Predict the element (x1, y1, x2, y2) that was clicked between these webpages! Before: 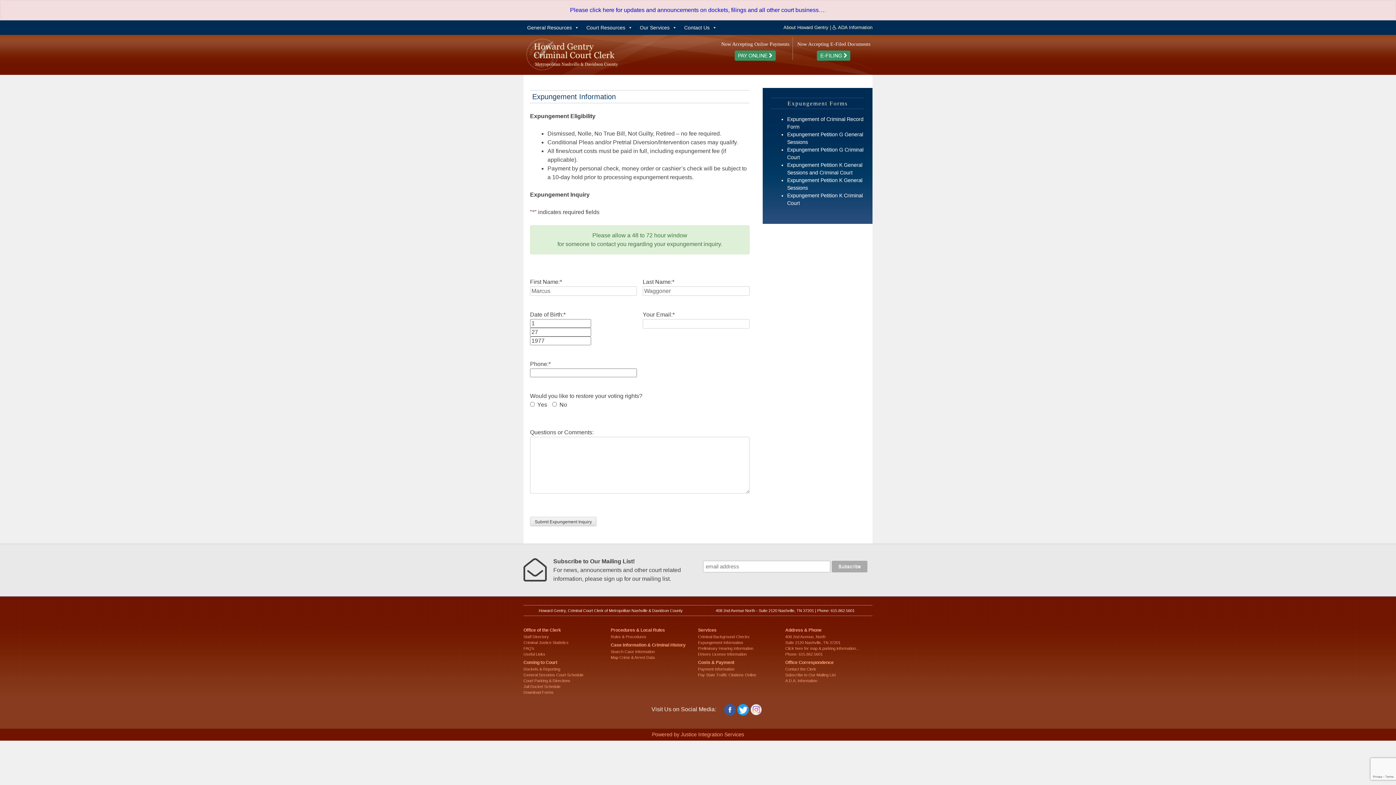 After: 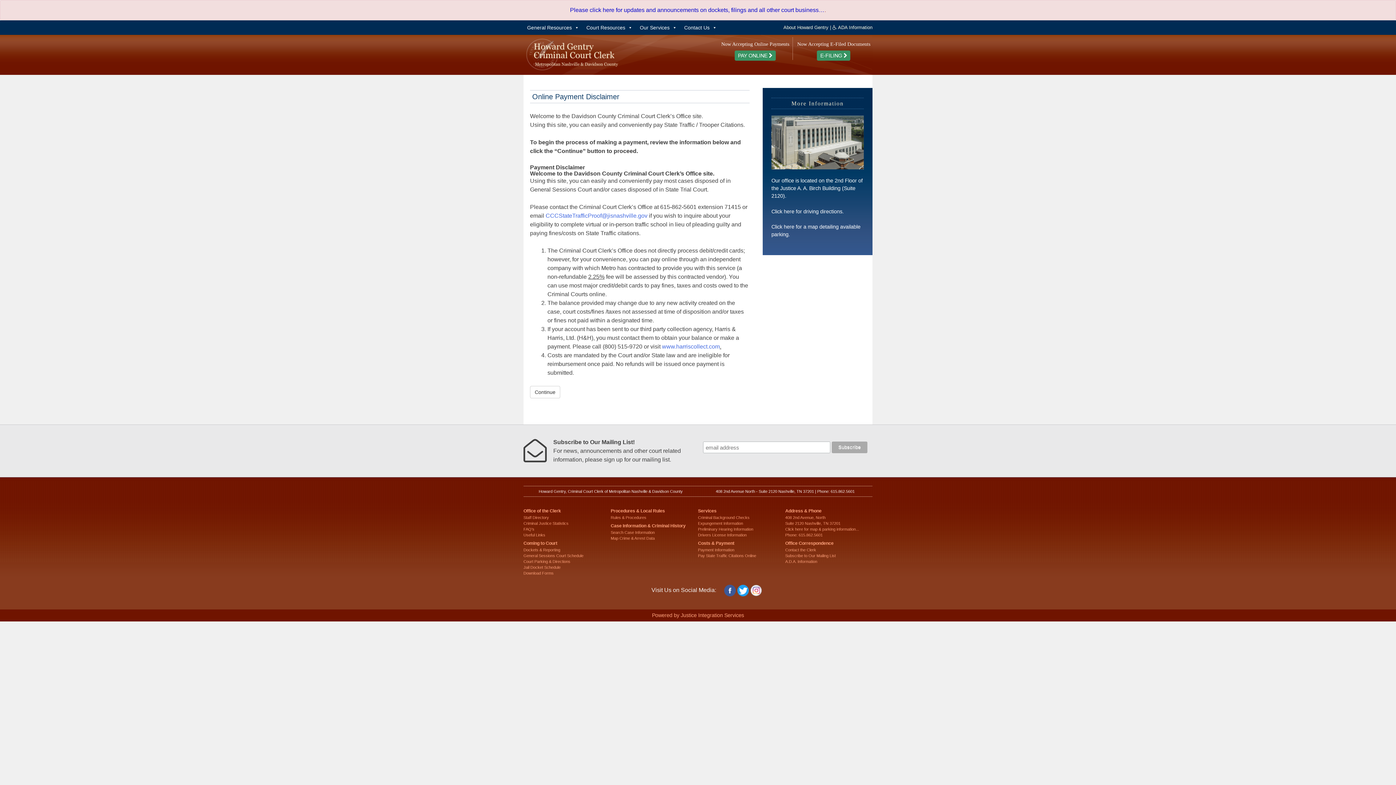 Action: label: Pay State Traffic Citations Online bbox: (698, 673, 756, 677)